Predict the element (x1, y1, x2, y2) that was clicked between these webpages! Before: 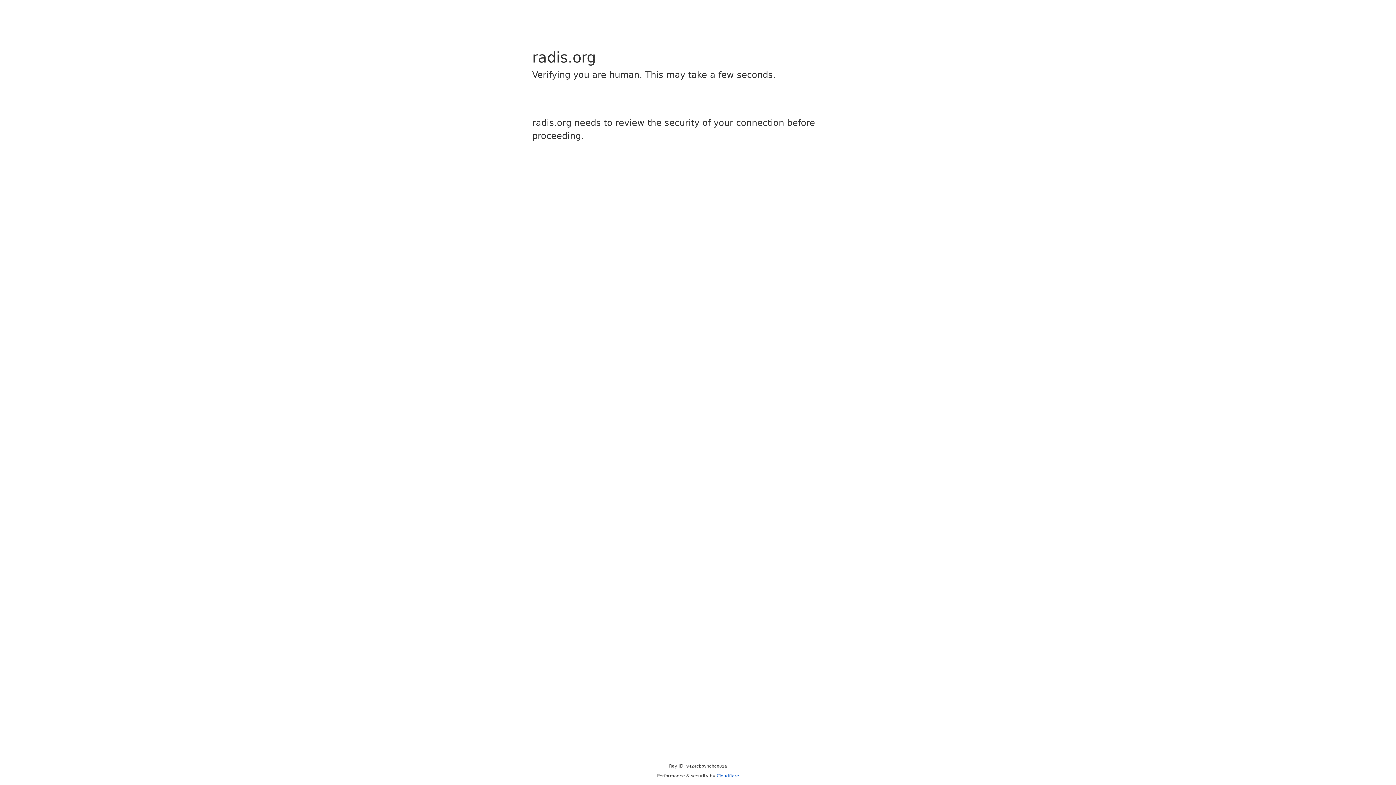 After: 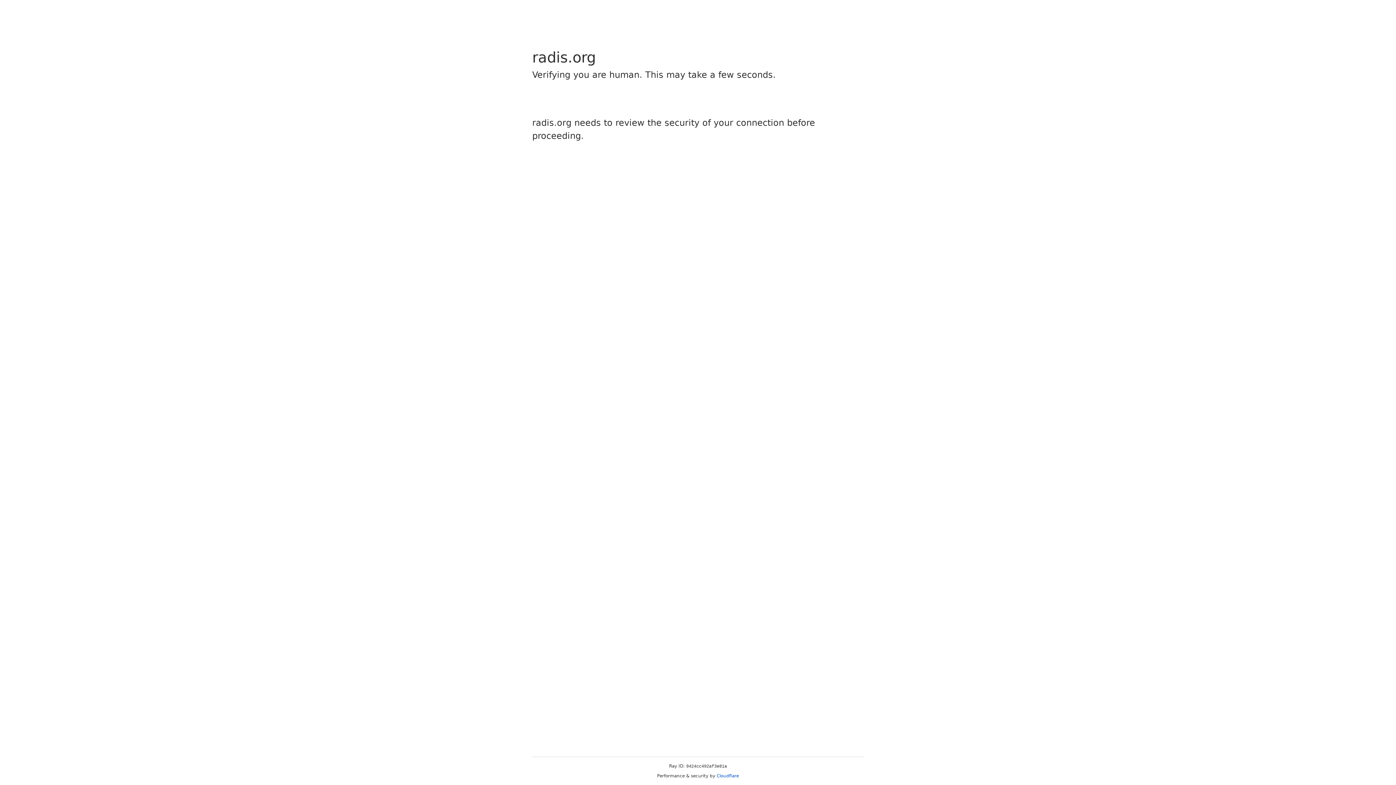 Action: label: Cloudflare bbox: (716, 773, 739, 778)